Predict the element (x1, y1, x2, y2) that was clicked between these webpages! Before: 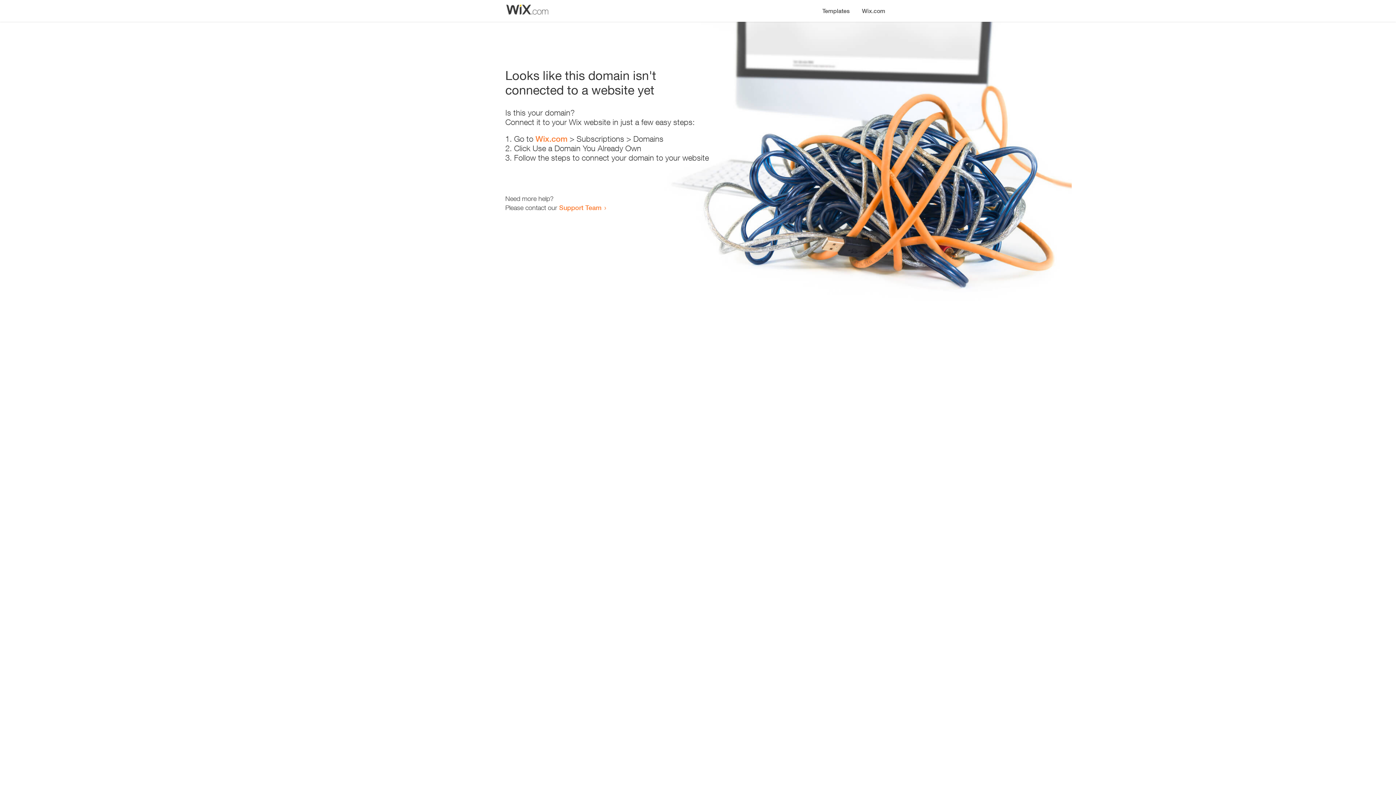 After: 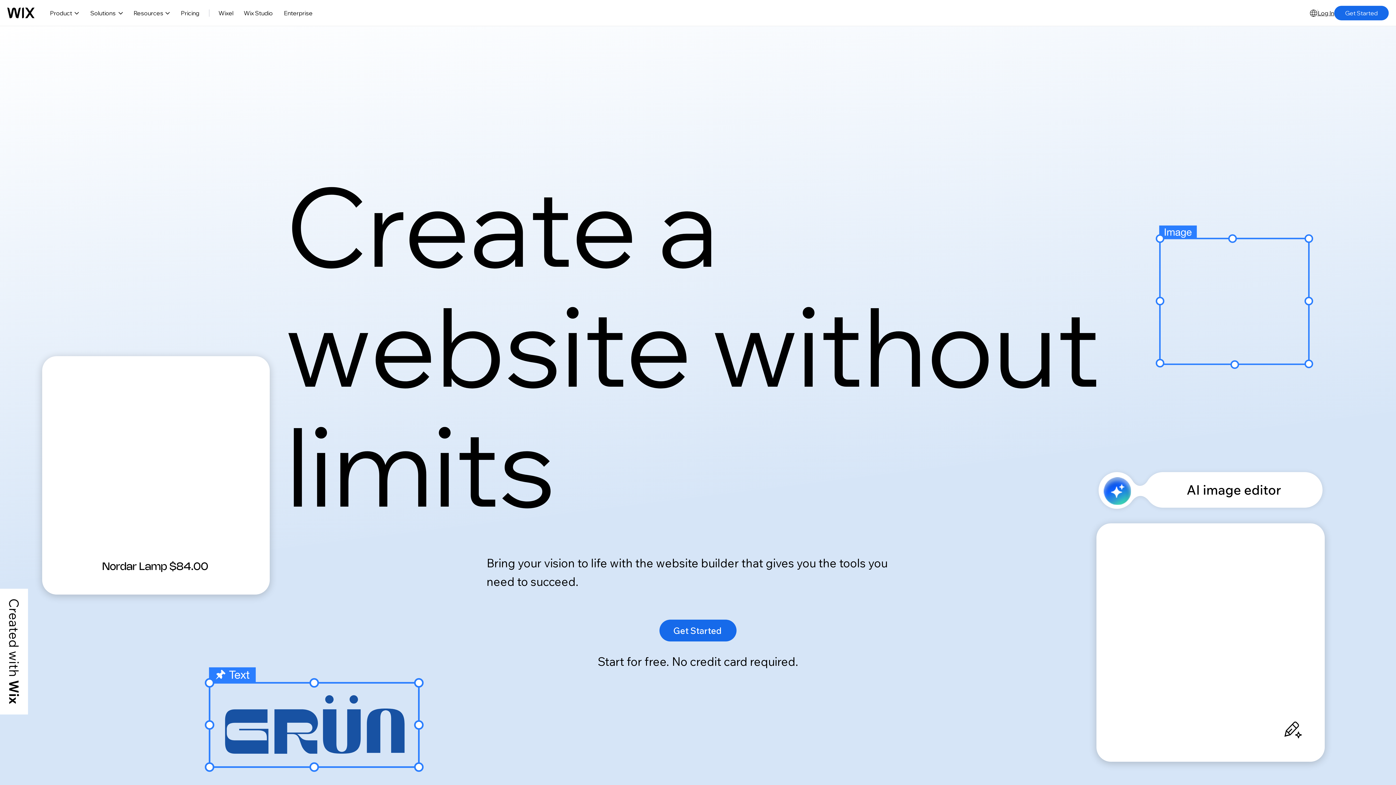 Action: label: Wix.com bbox: (856, 0, 890, 14)